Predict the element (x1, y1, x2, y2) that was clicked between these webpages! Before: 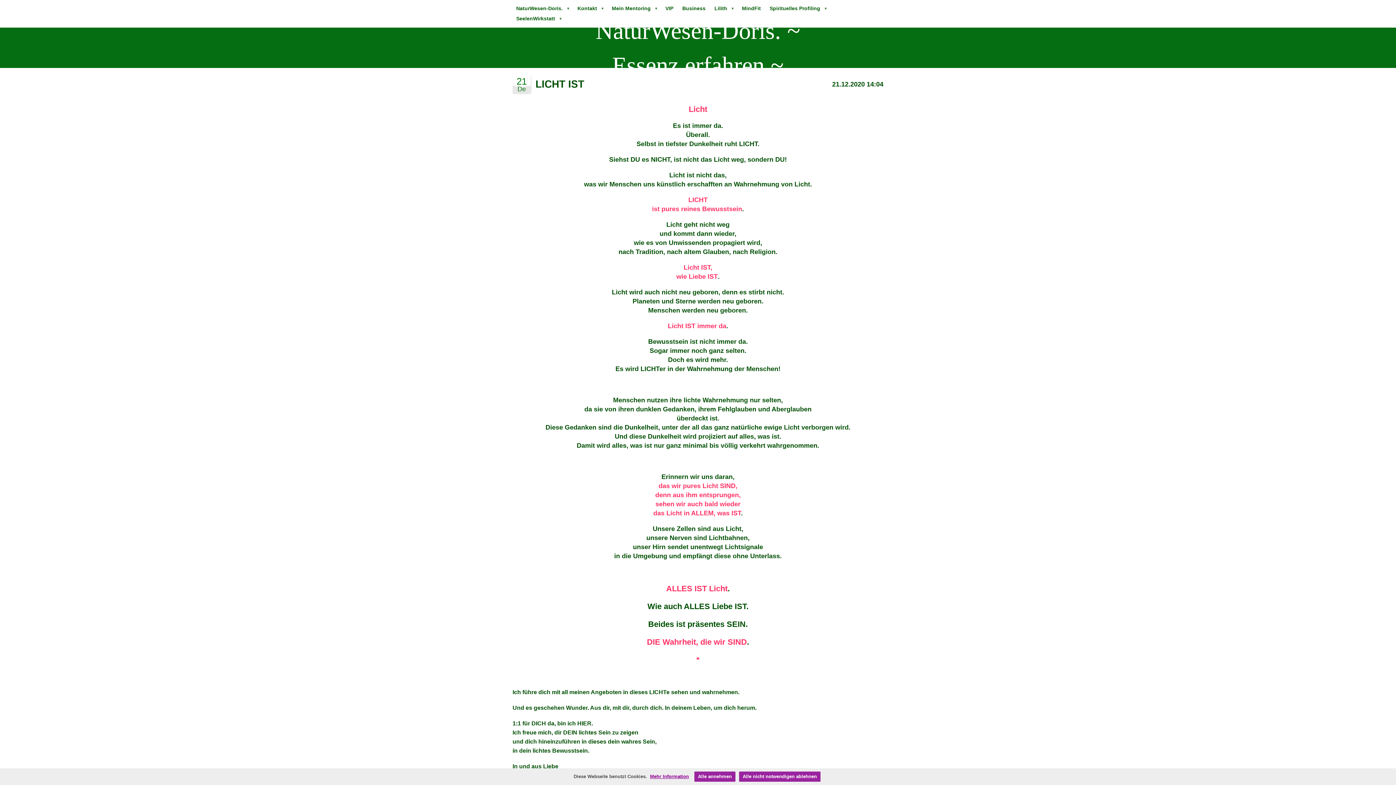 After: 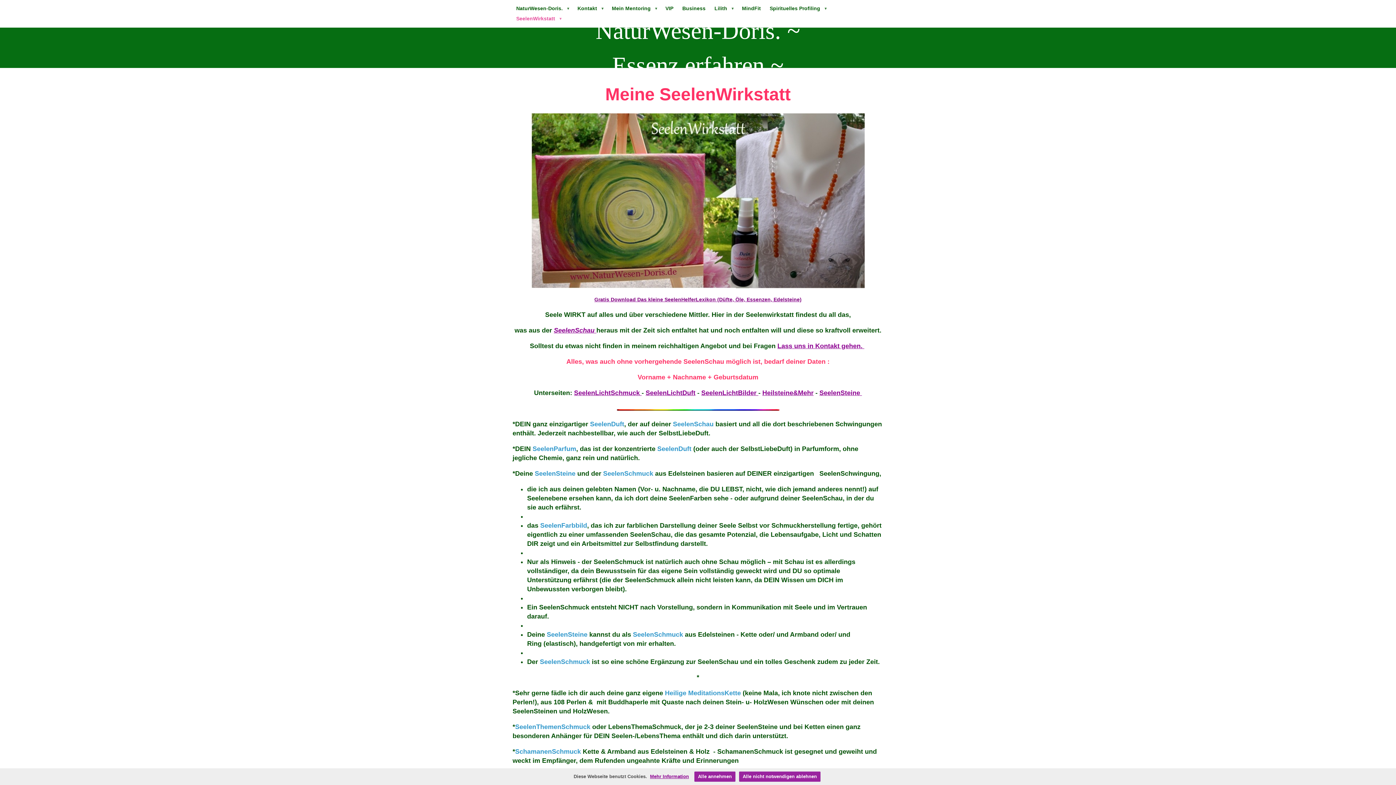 Action: label: SeelenWirkstatt    
▼ bbox: (512, 13, 564, 23)